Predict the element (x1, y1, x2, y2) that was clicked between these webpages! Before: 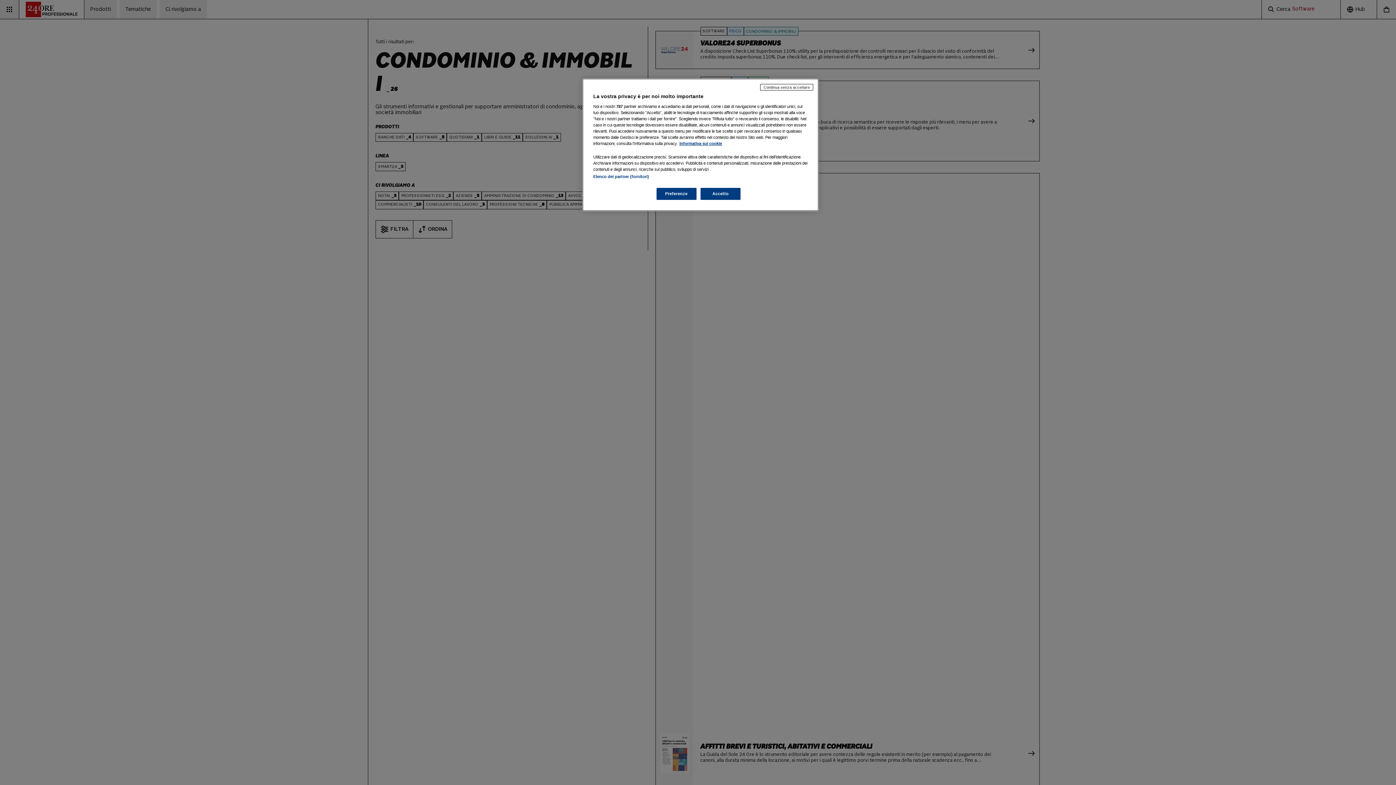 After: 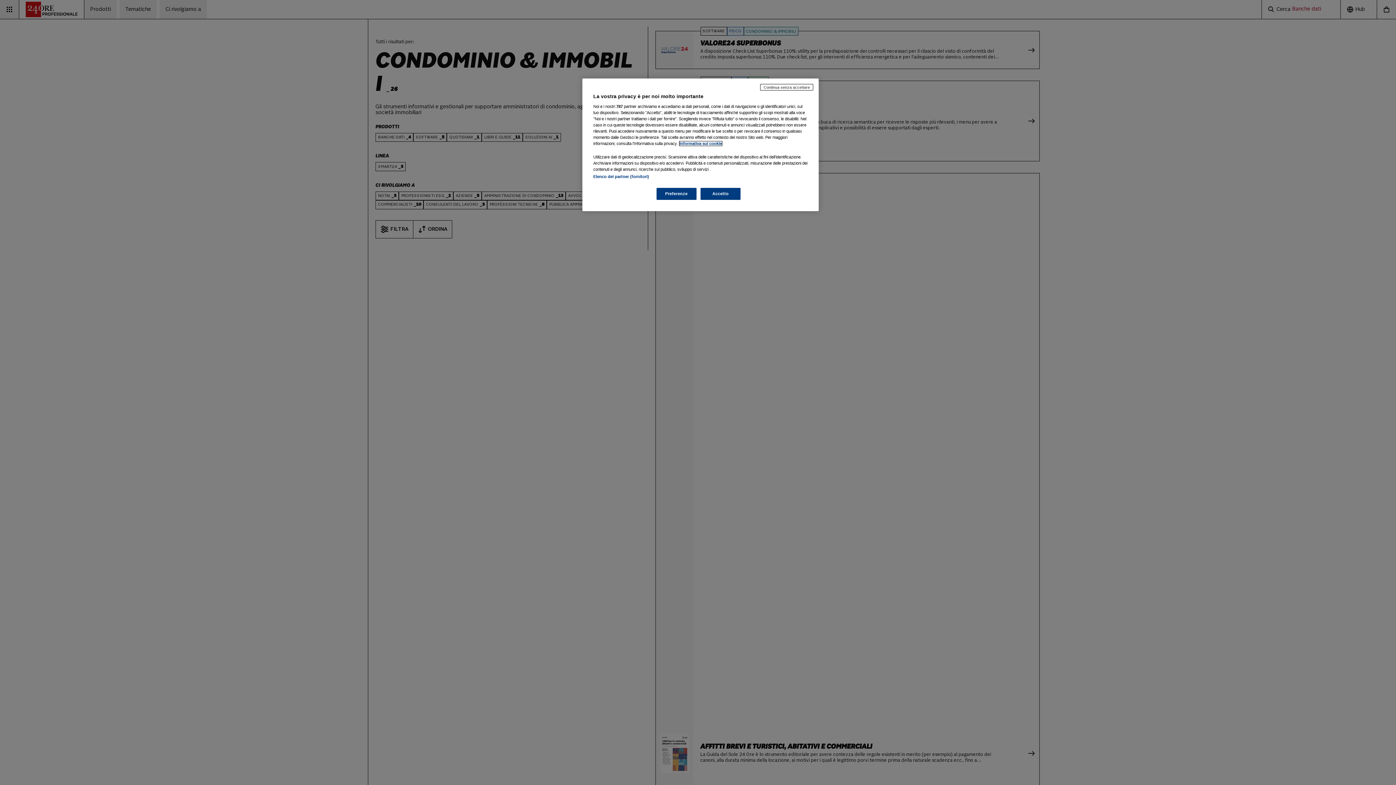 Action: bbox: (679, 141, 722, 145) label: Maggiori informazioni sulla tua privacy, apre in una nuova scheda